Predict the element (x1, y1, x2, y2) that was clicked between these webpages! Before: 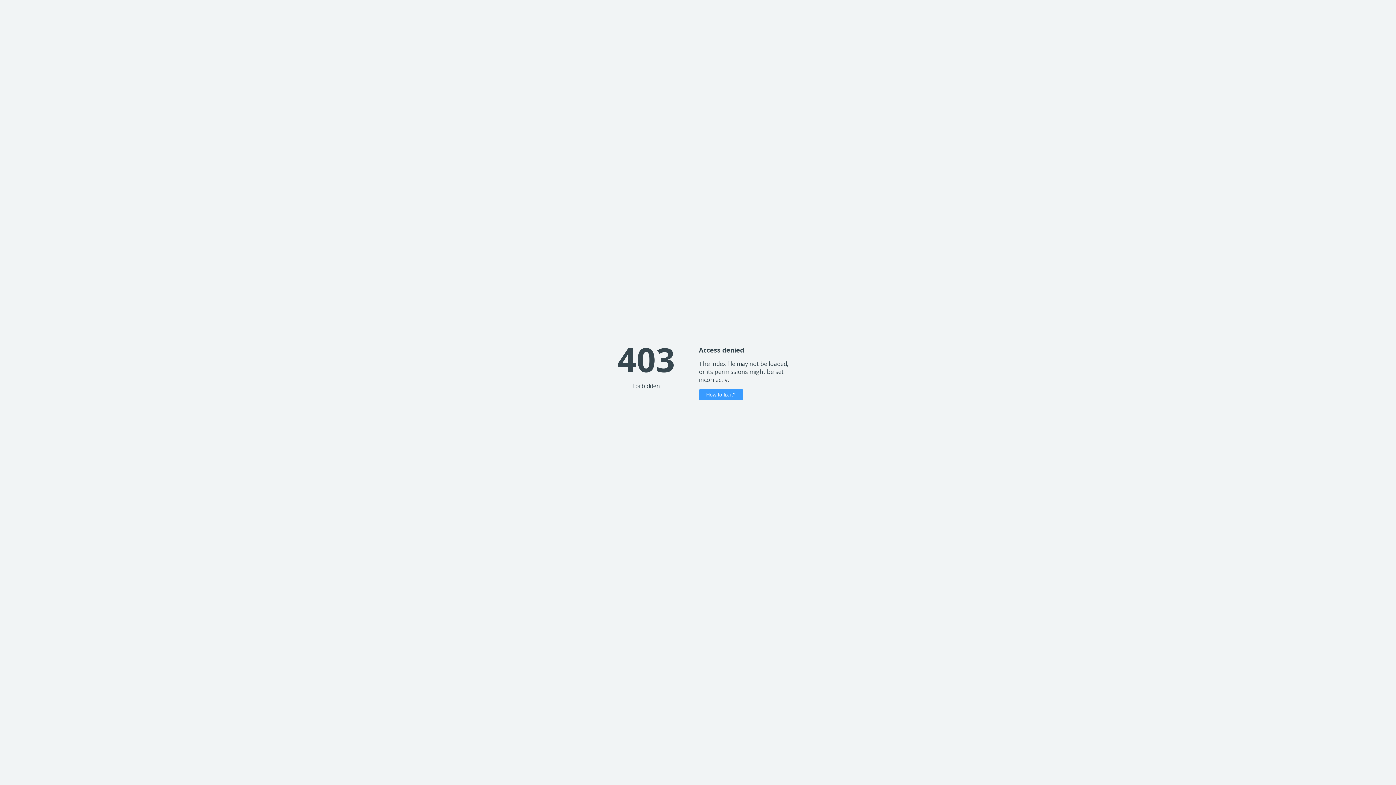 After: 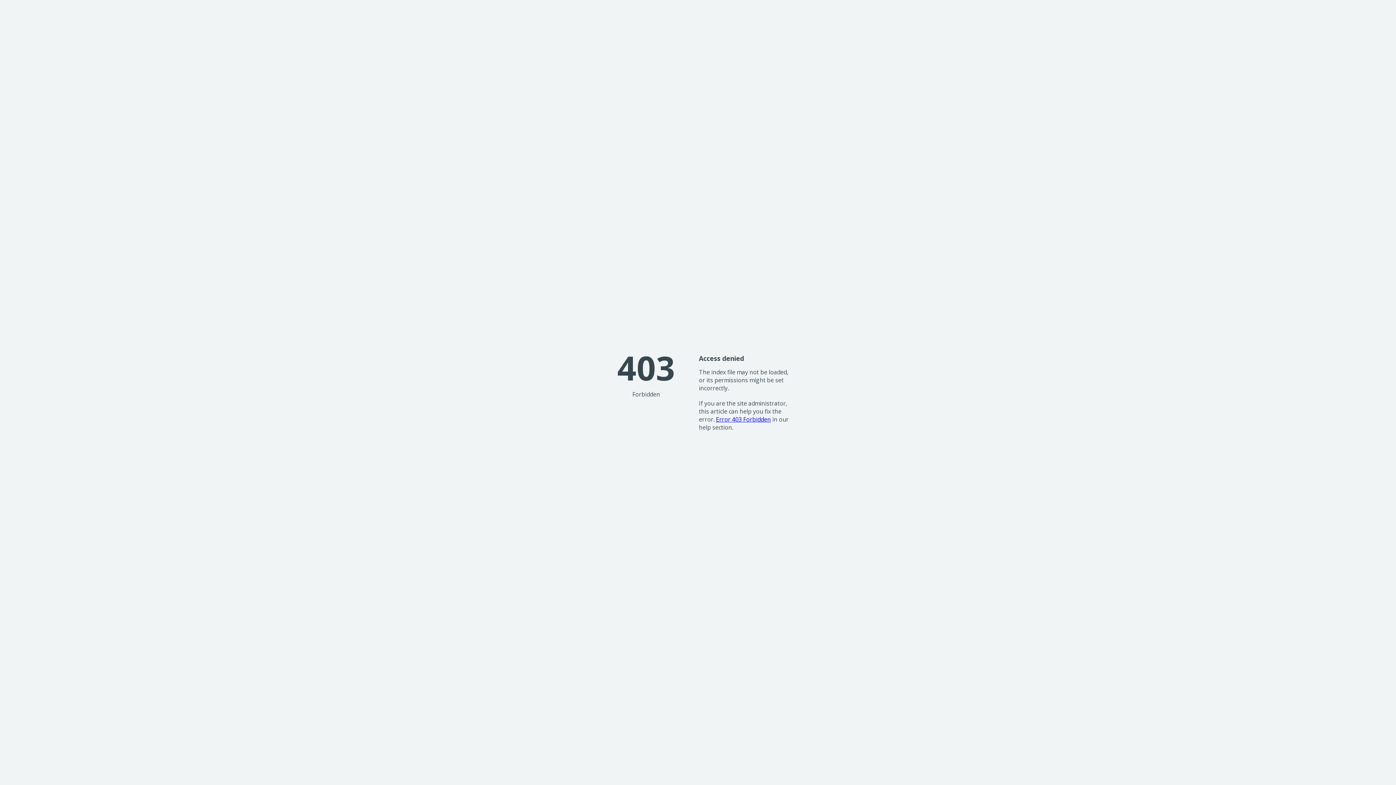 Action: label: How to fix it? bbox: (699, 389, 743, 400)